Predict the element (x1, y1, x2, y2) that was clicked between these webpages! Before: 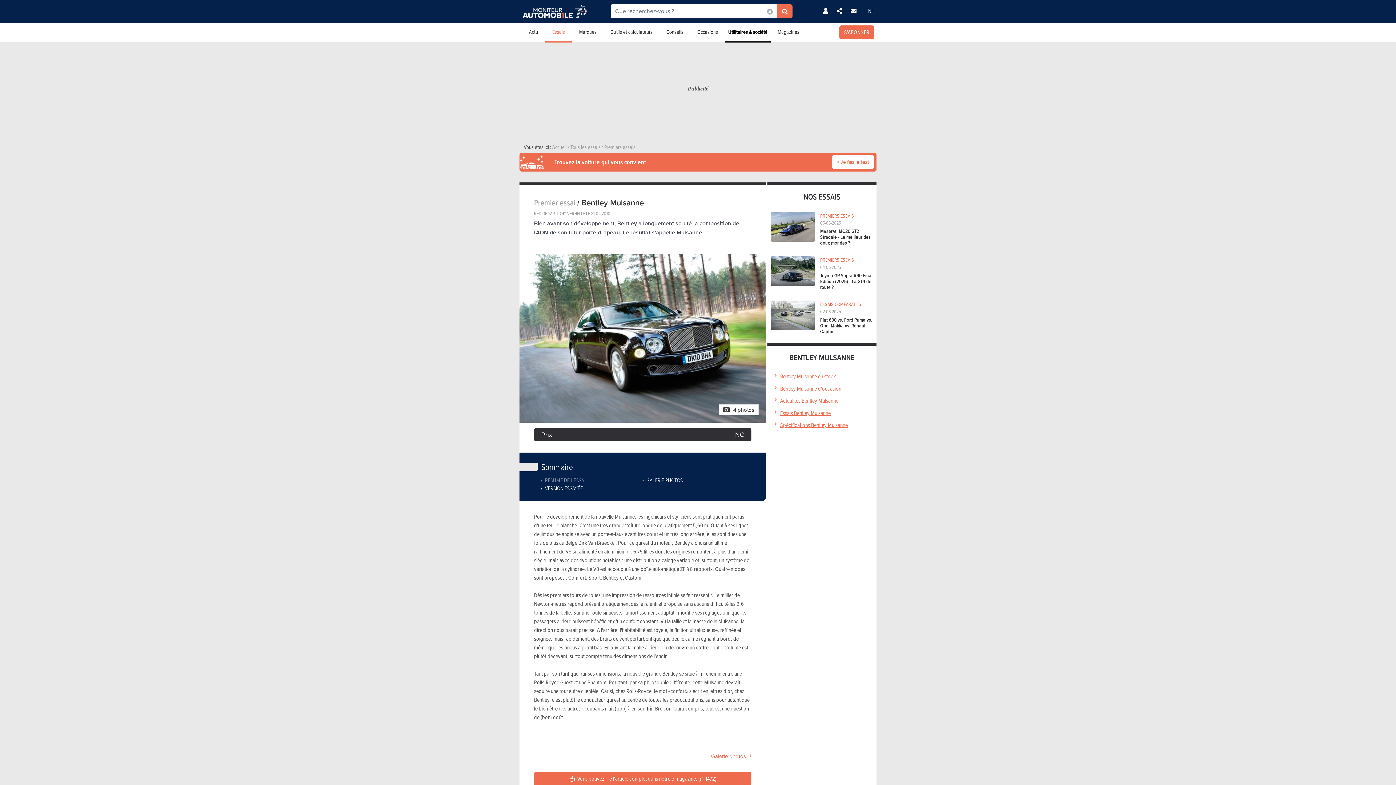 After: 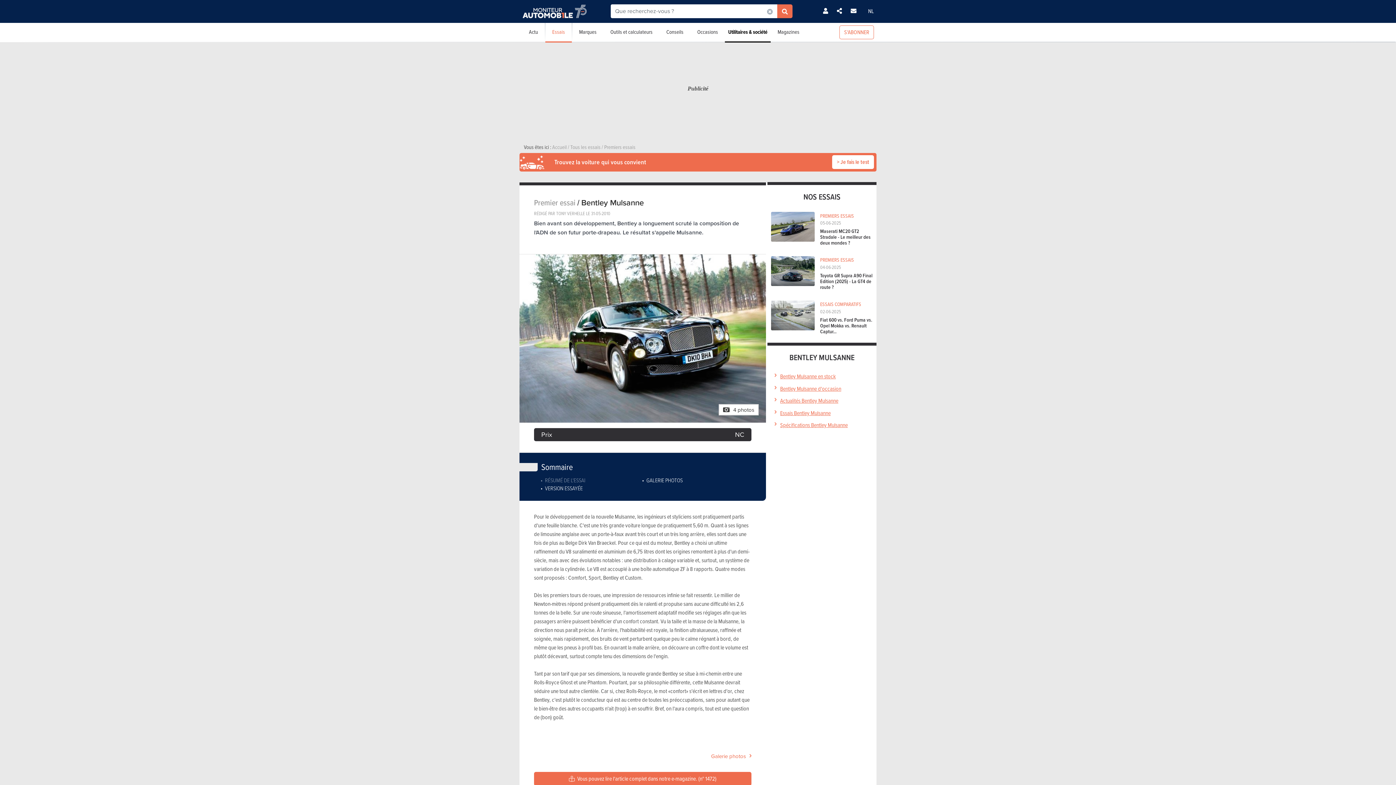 Action: bbox: (839, 25, 874, 39) label: S'ABONNER